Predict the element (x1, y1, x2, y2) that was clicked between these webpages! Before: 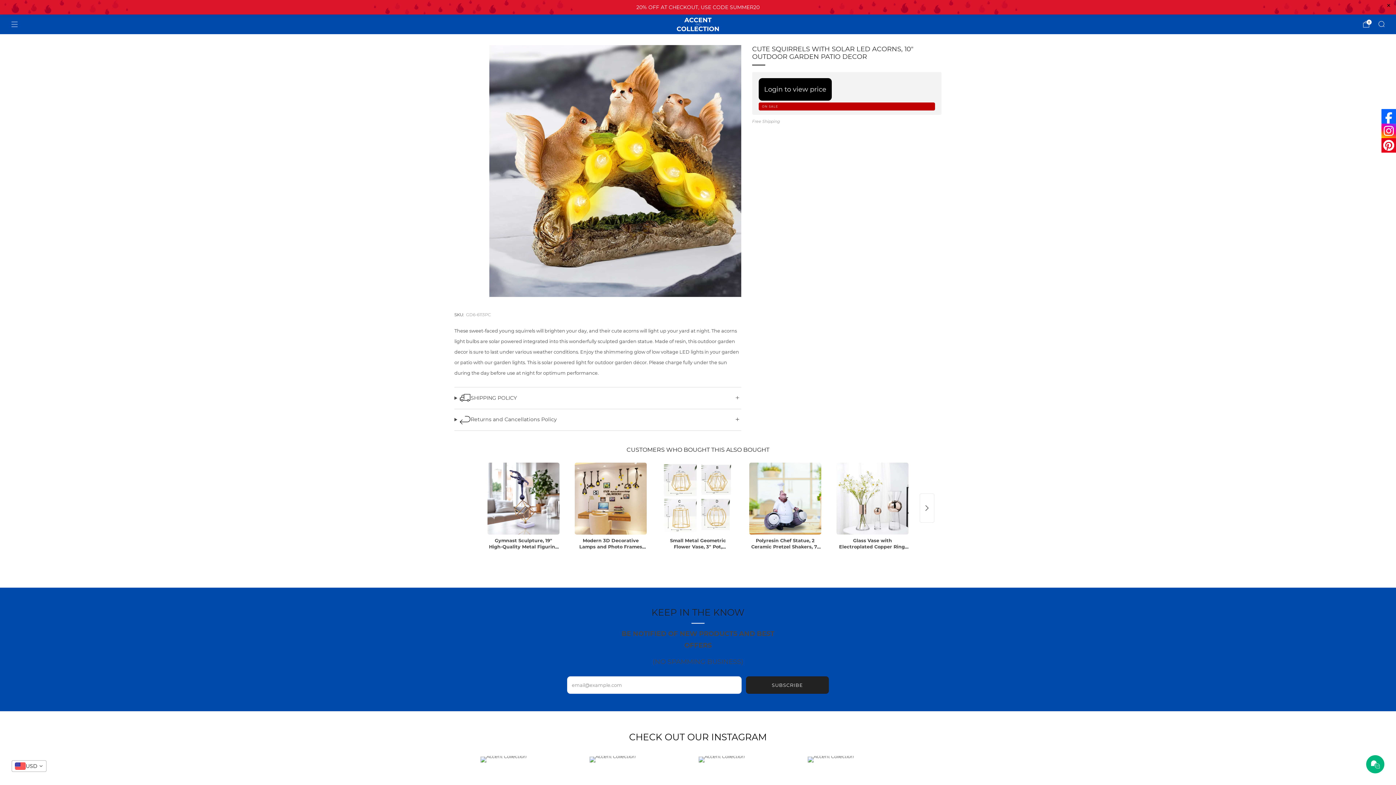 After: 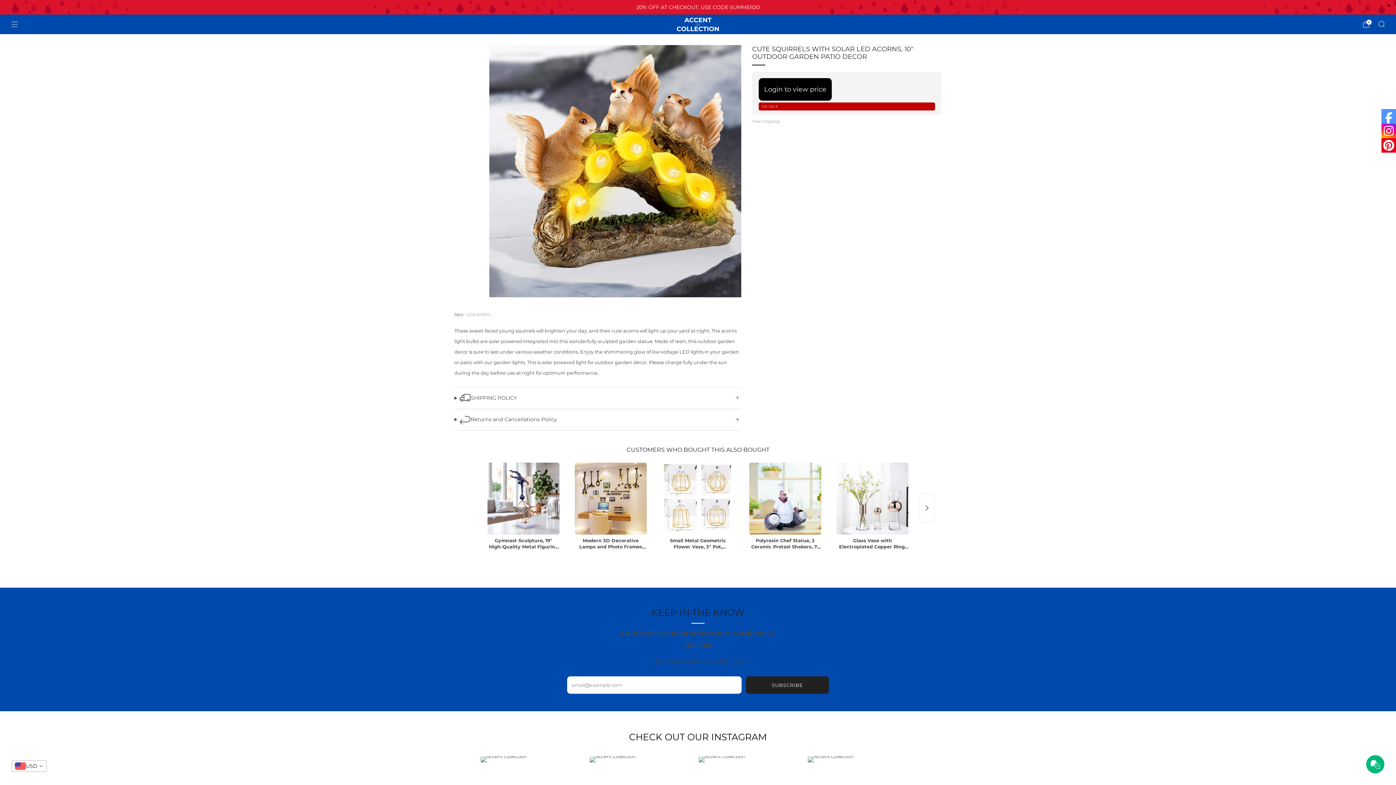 Action: bbox: (1381, 109, 1396, 123)